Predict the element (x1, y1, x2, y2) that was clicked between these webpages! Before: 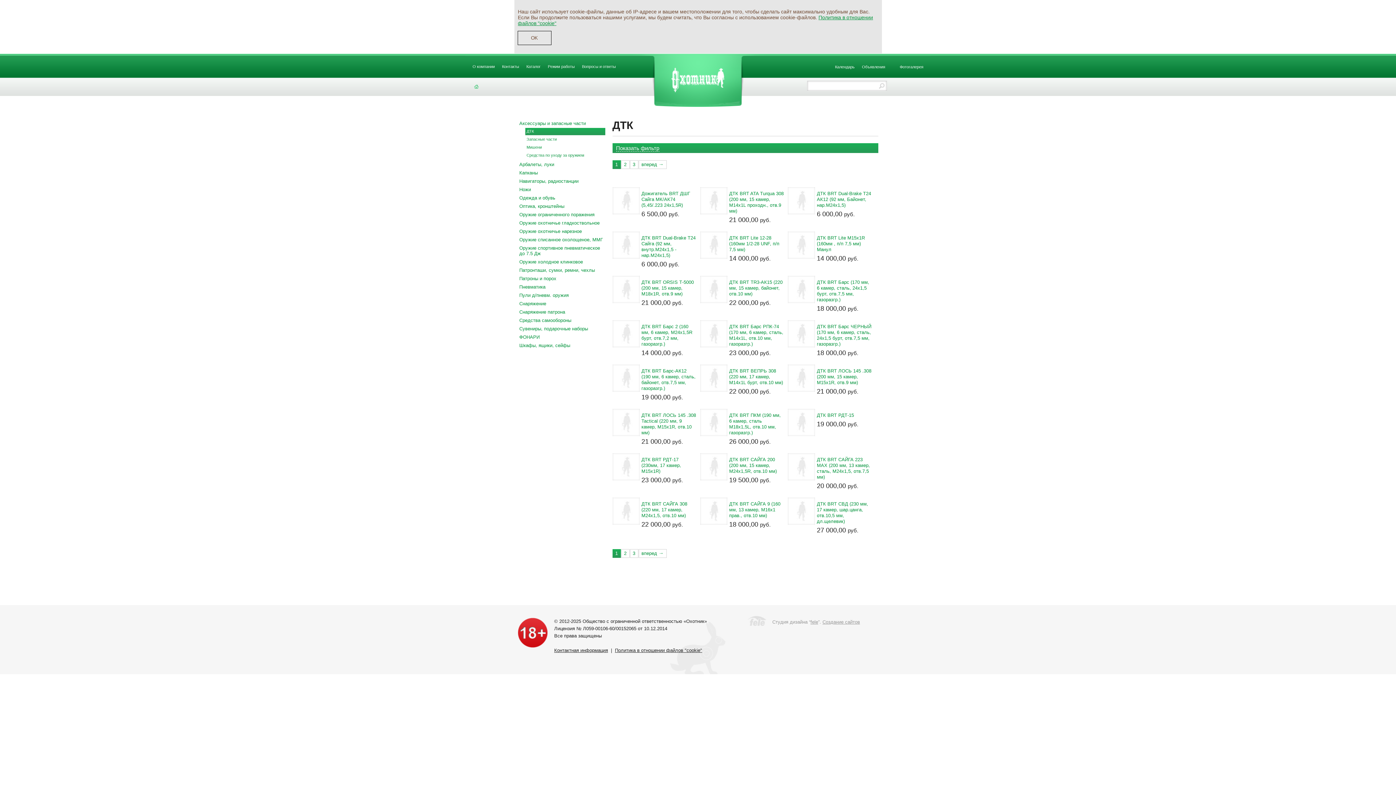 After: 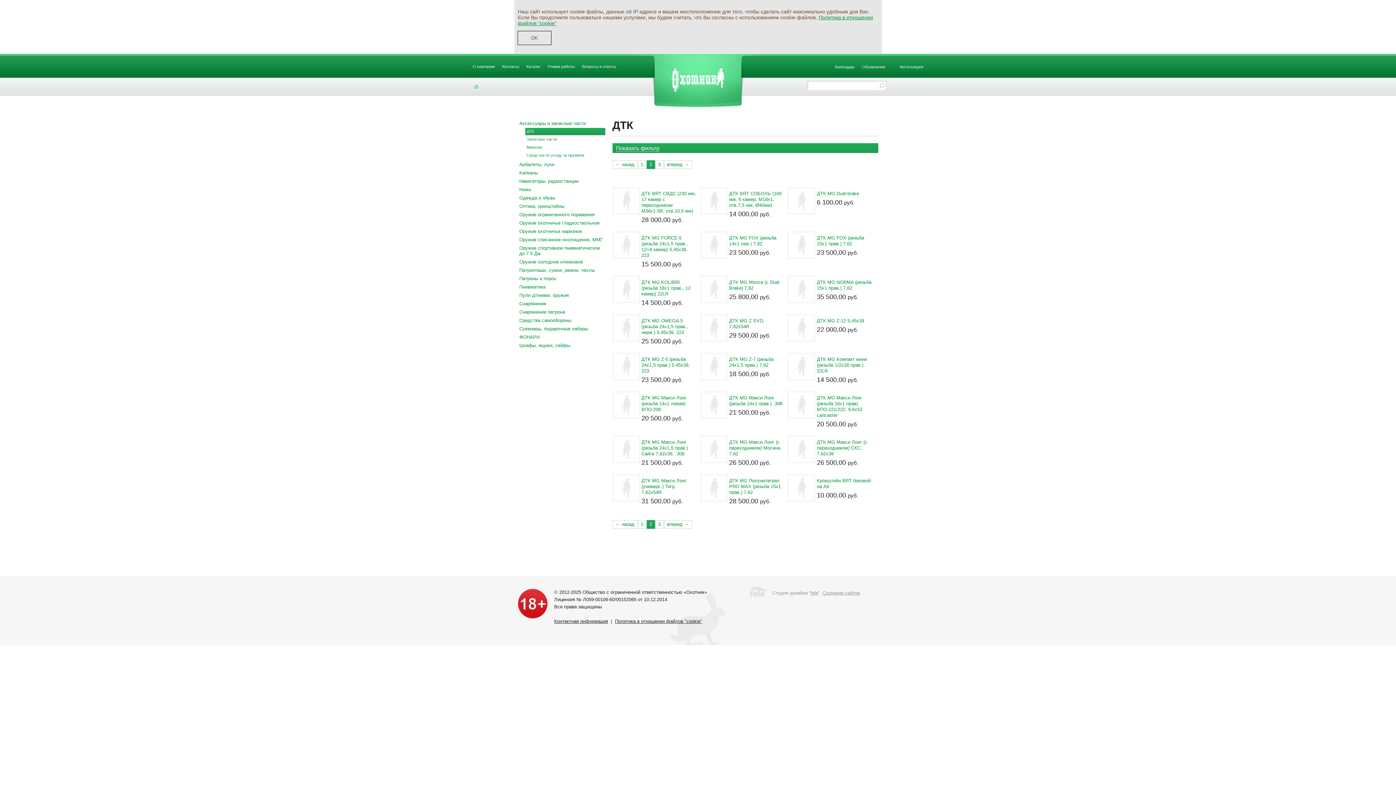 Action: label: 2 bbox: (621, 549, 629, 558)